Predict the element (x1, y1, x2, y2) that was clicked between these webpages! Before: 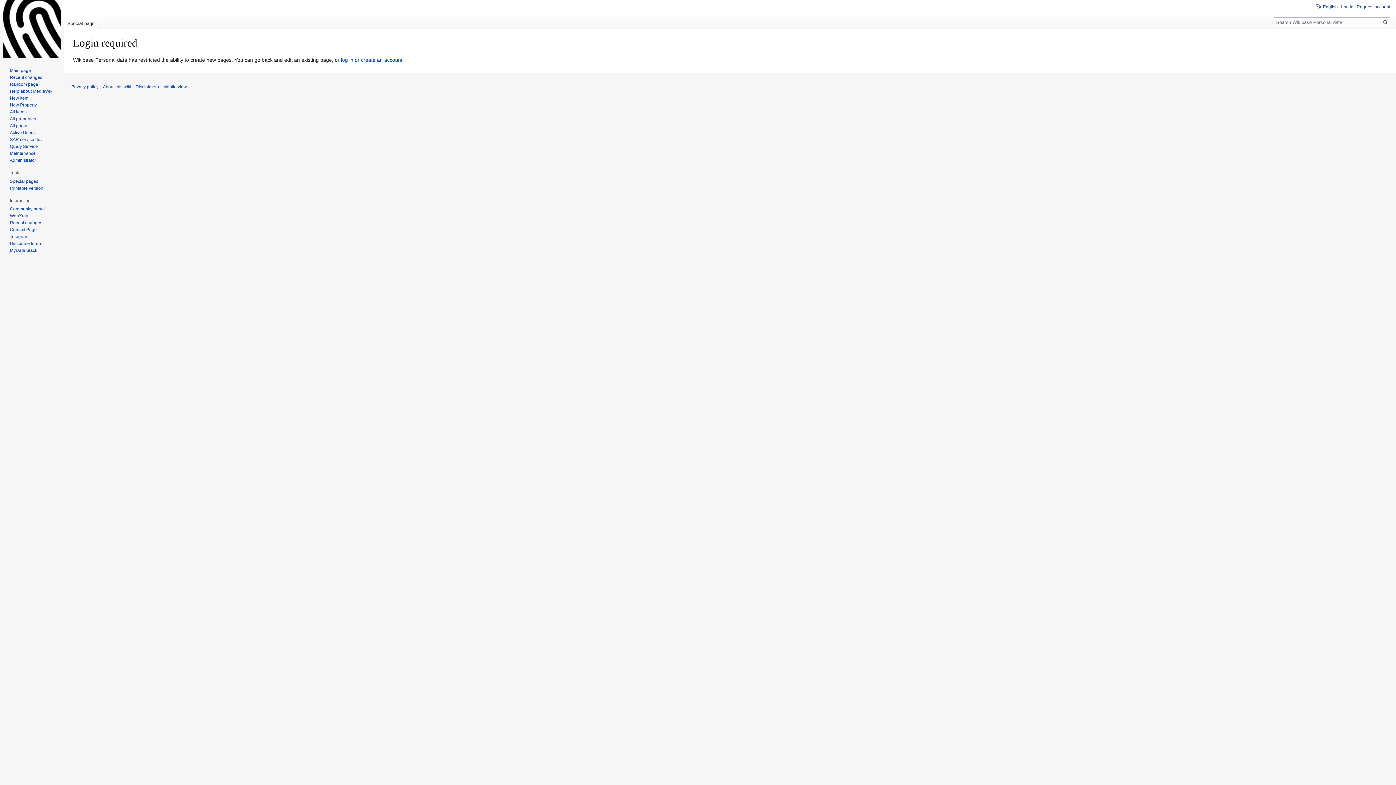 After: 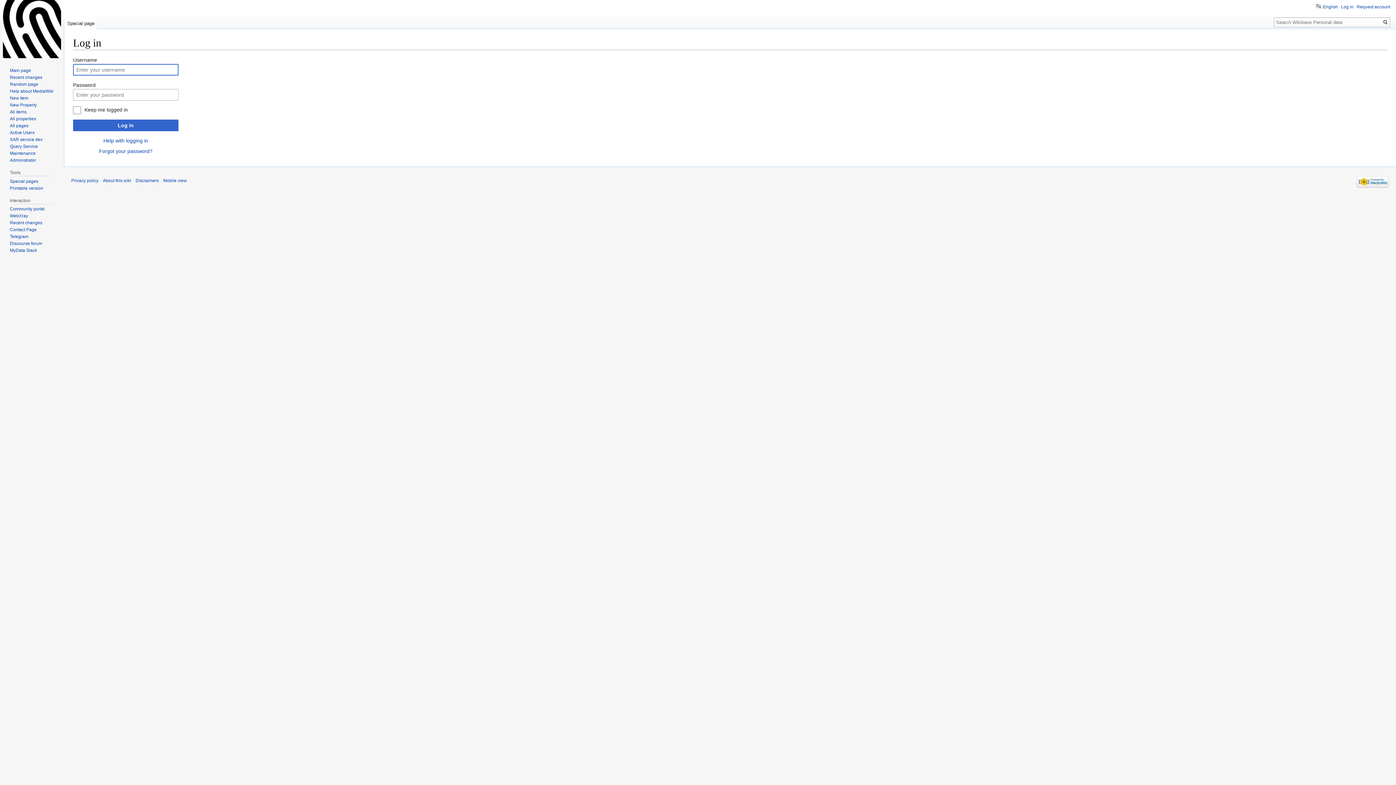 Action: label: Log in bbox: (1341, 4, 1353, 9)